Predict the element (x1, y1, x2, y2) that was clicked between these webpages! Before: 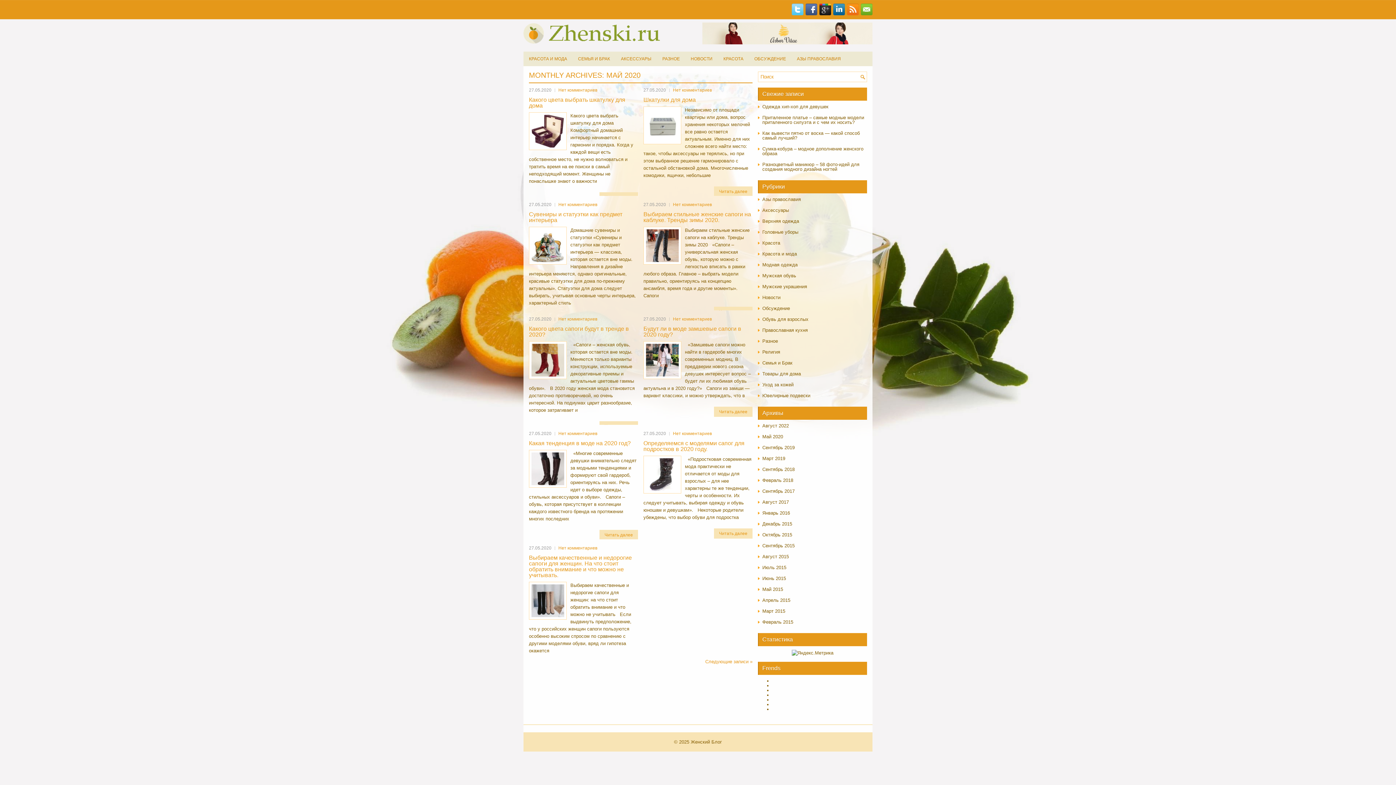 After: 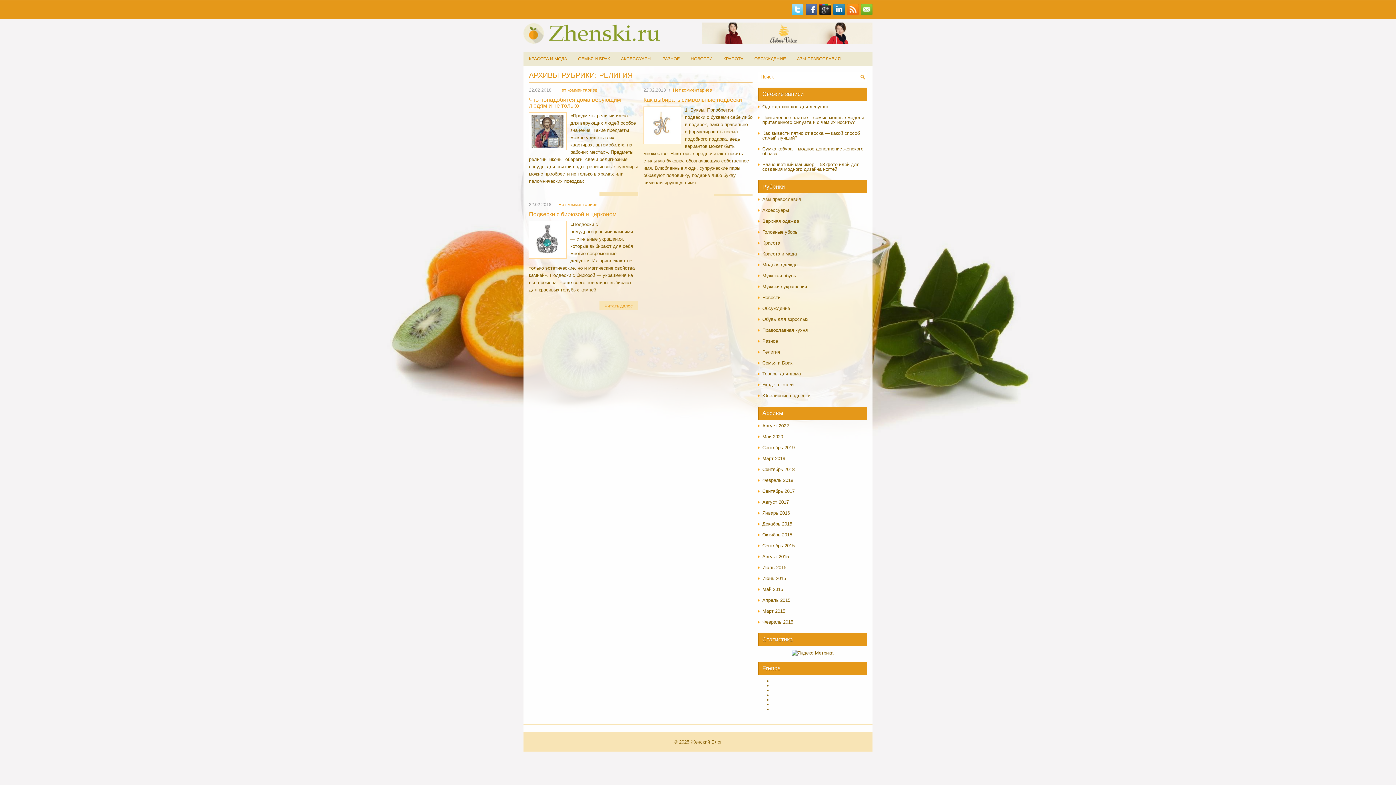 Action: label: Религия bbox: (762, 349, 780, 354)